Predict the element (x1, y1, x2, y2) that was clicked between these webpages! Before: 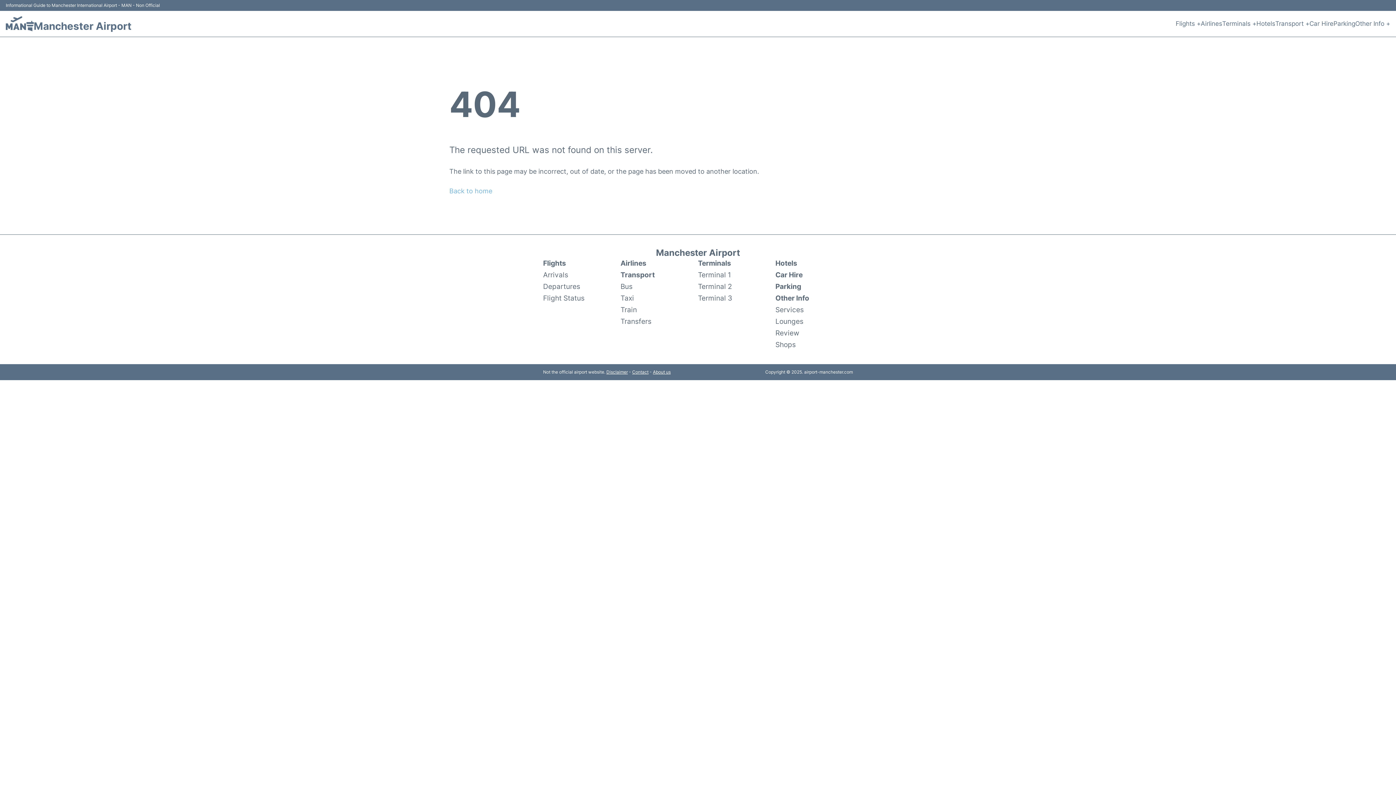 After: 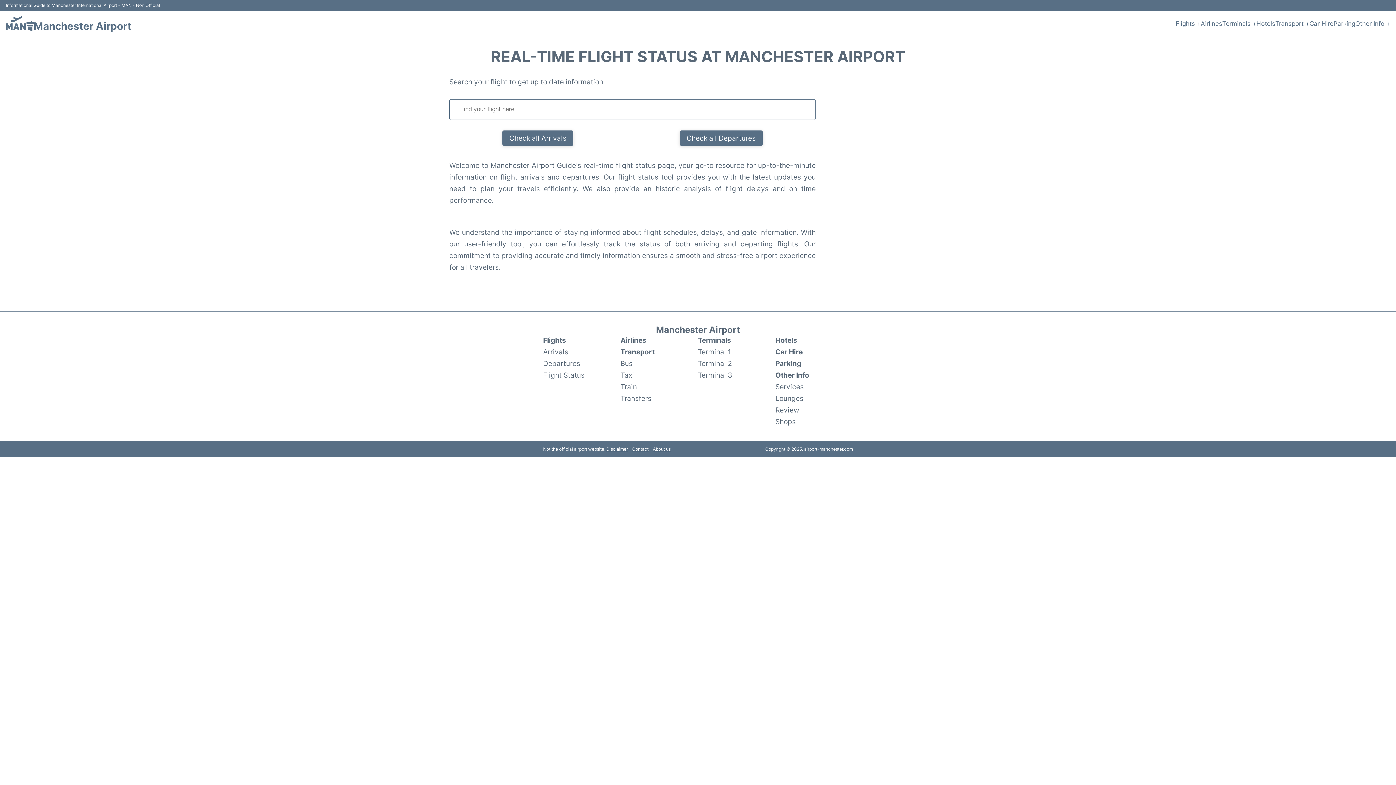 Action: label: Flight Status bbox: (543, 292, 584, 304)